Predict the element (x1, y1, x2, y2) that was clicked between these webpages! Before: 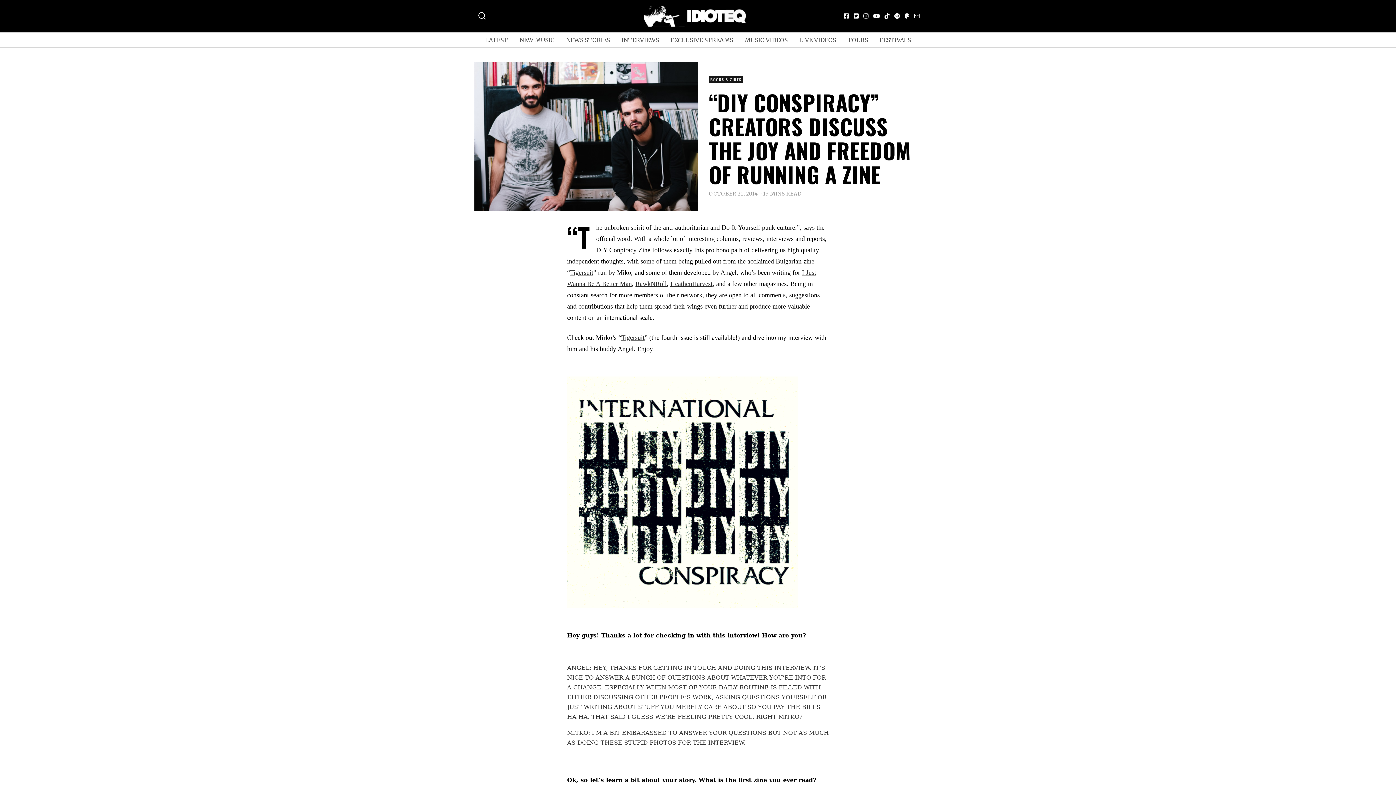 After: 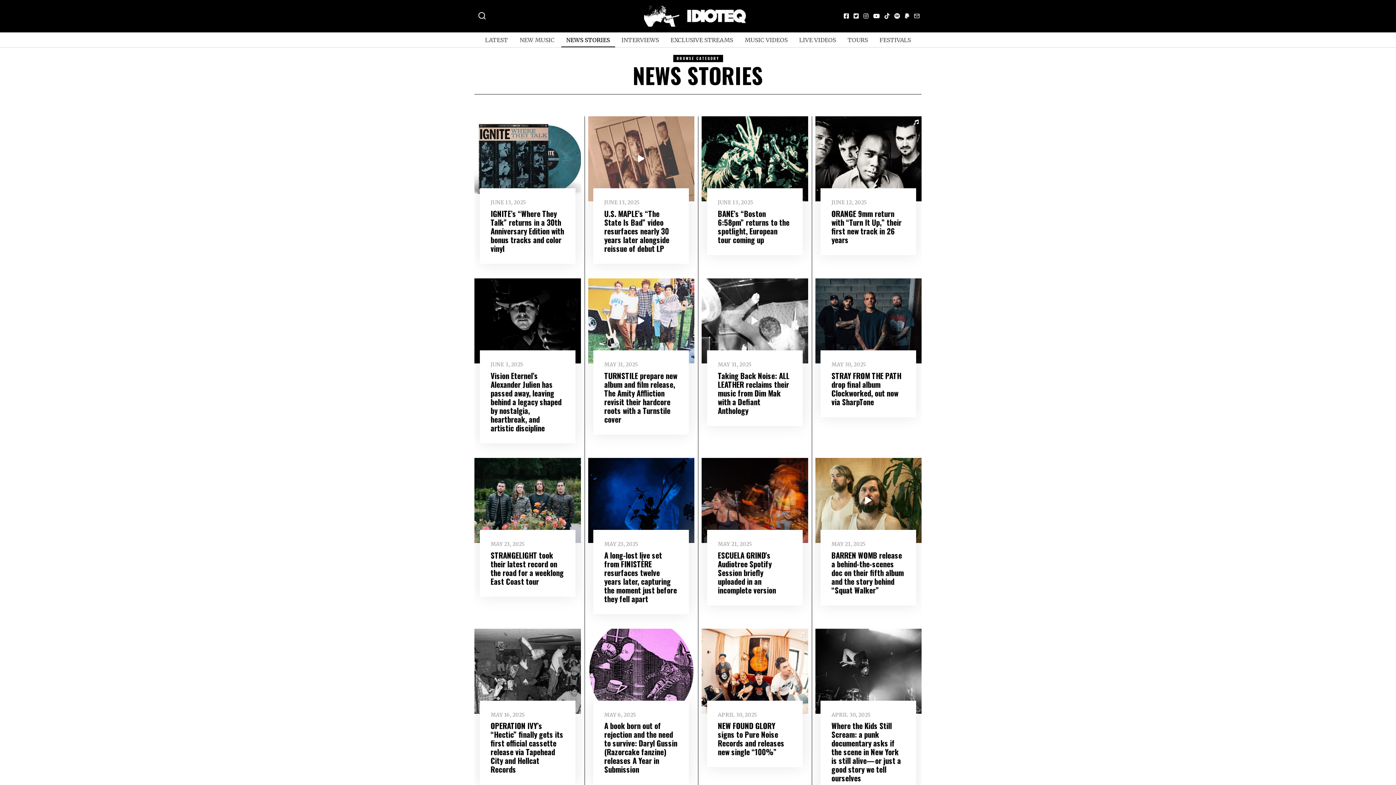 Action: label: NEWS STORIES bbox: (561, 32, 615, 47)